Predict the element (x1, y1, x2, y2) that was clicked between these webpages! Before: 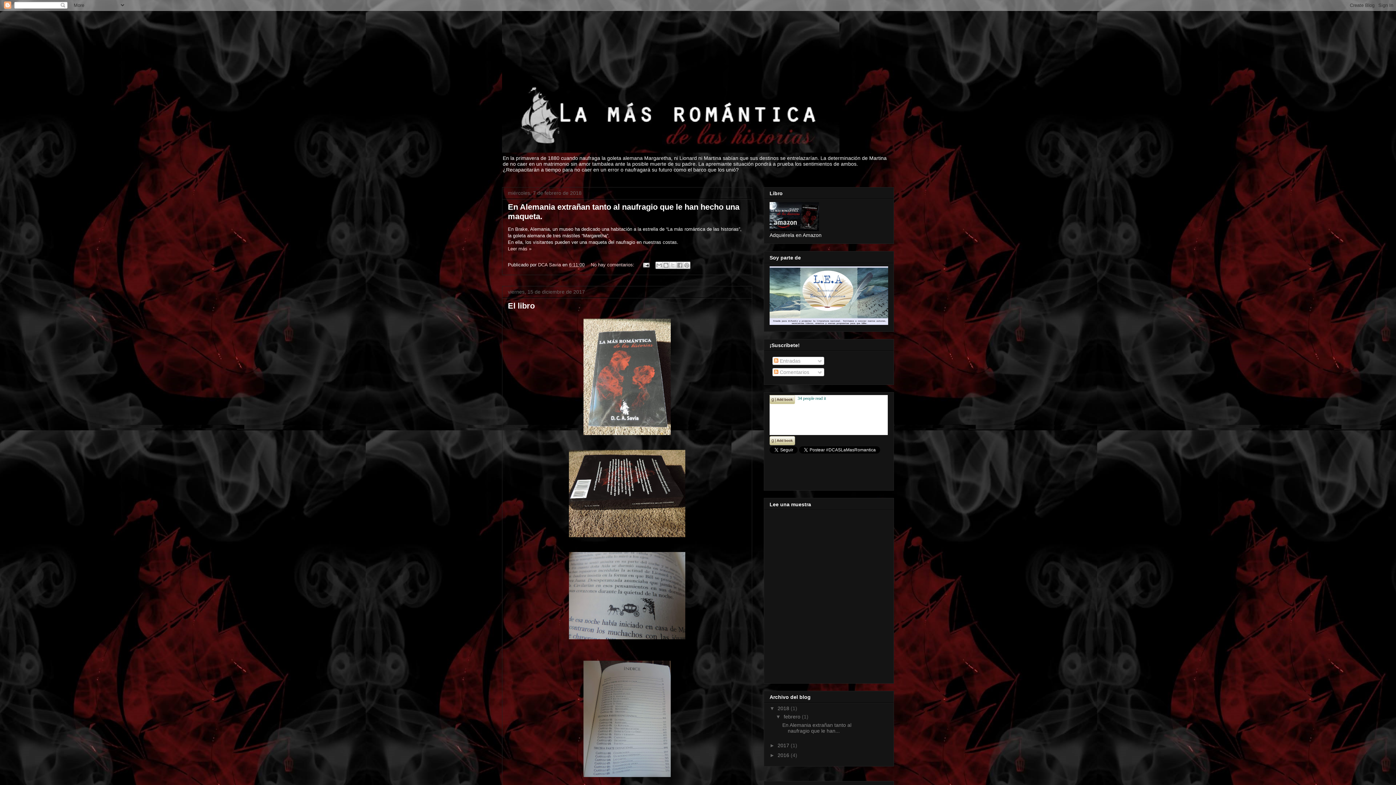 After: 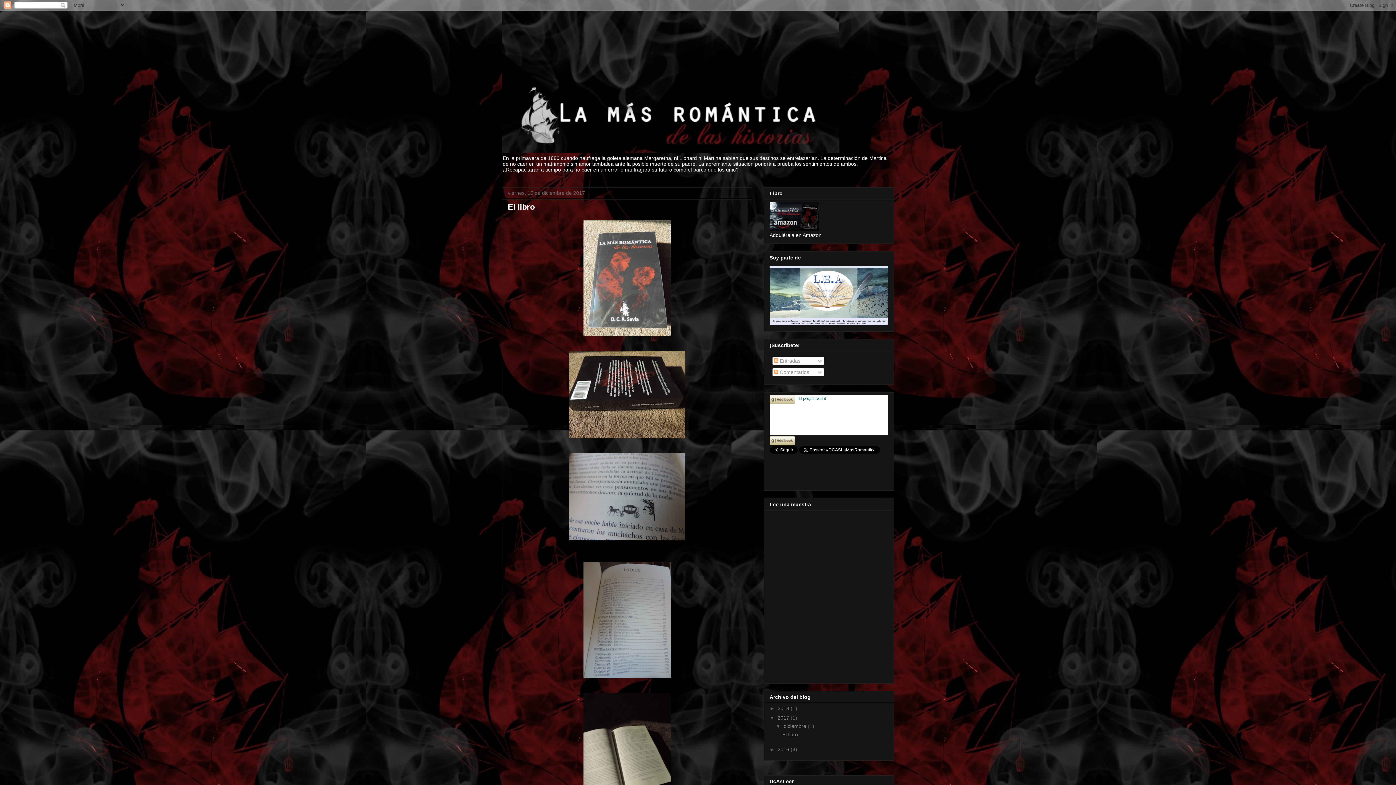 Action: bbox: (508, 301, 534, 310) label: El libro